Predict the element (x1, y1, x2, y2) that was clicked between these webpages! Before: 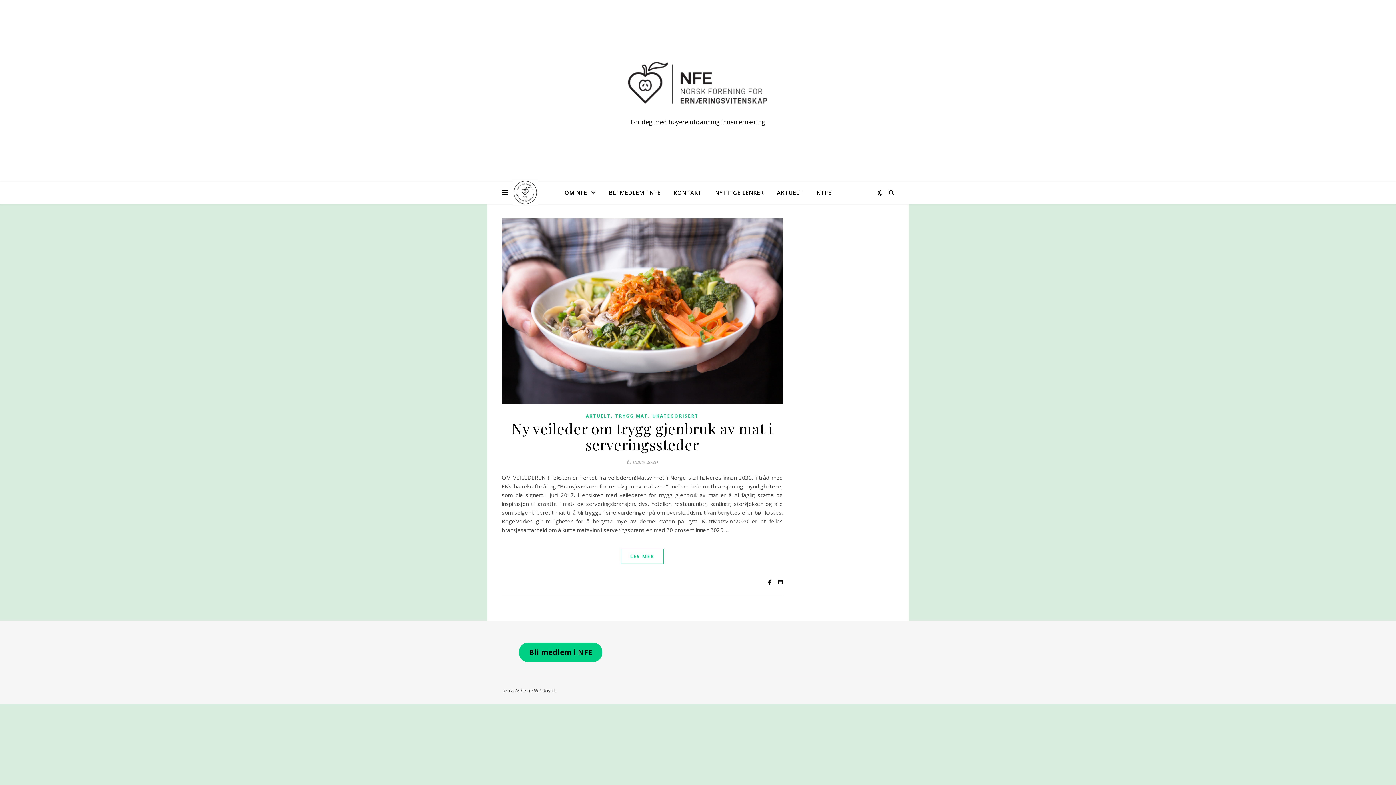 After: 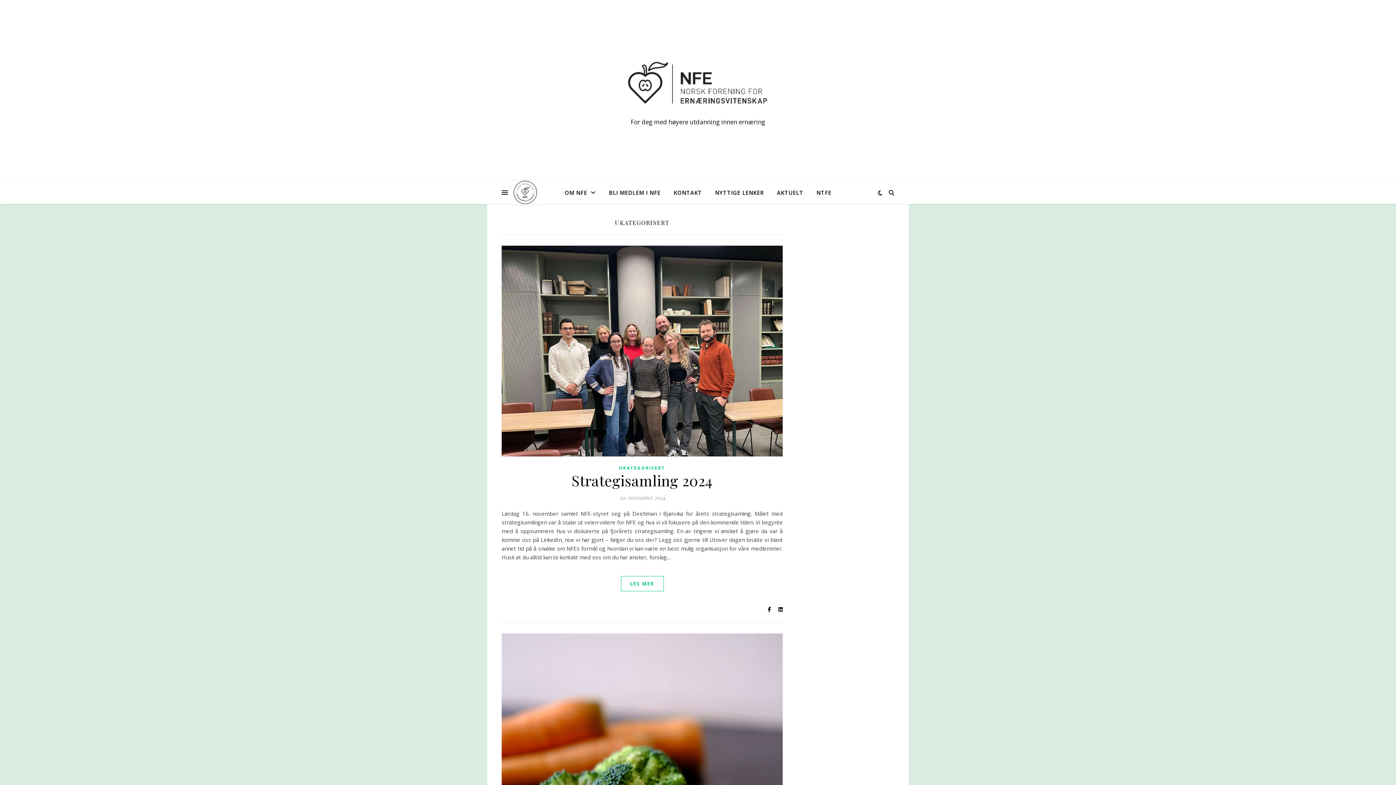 Action: bbox: (652, 411, 698, 420) label: UKATEGORISERT